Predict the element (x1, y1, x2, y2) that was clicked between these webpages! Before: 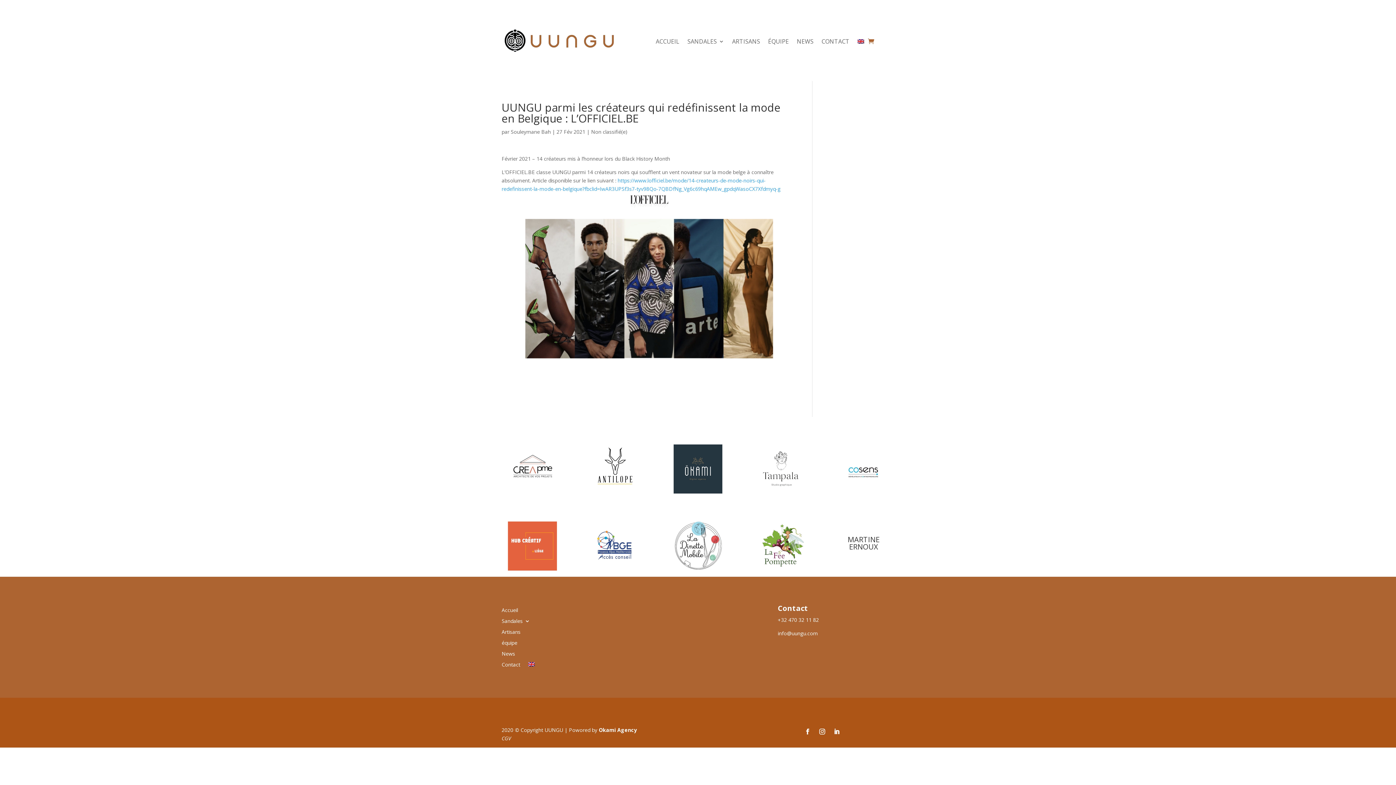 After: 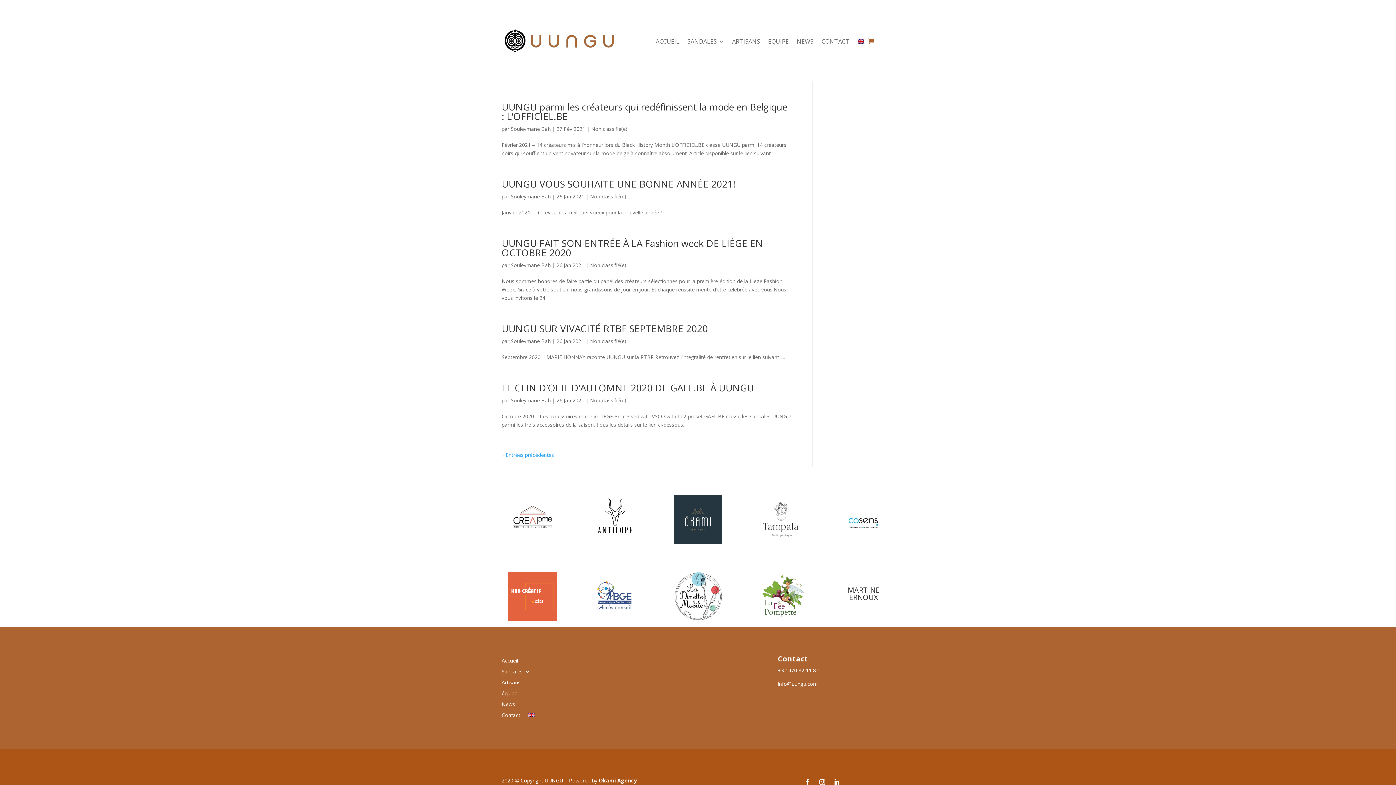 Action: label: Souleymane Bah bbox: (510, 128, 550, 135)